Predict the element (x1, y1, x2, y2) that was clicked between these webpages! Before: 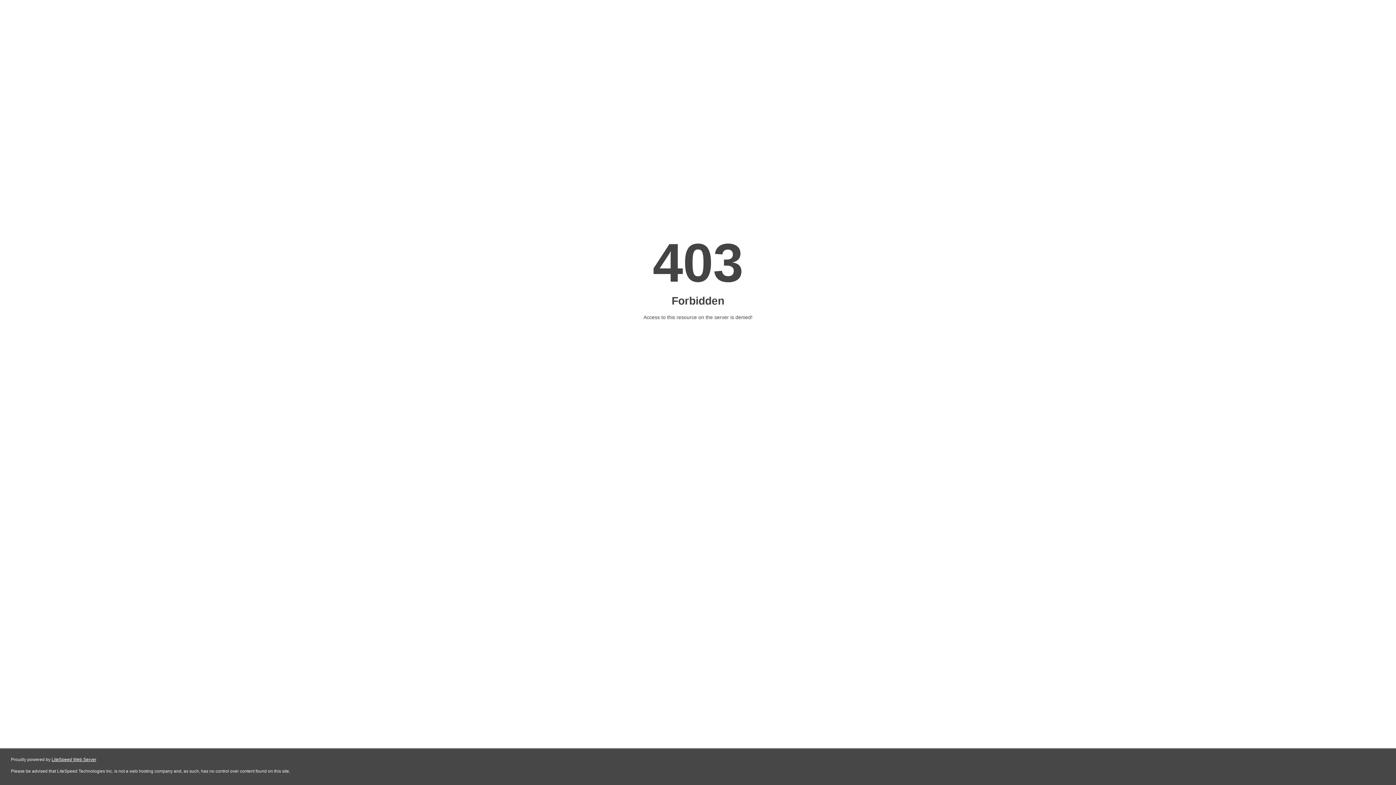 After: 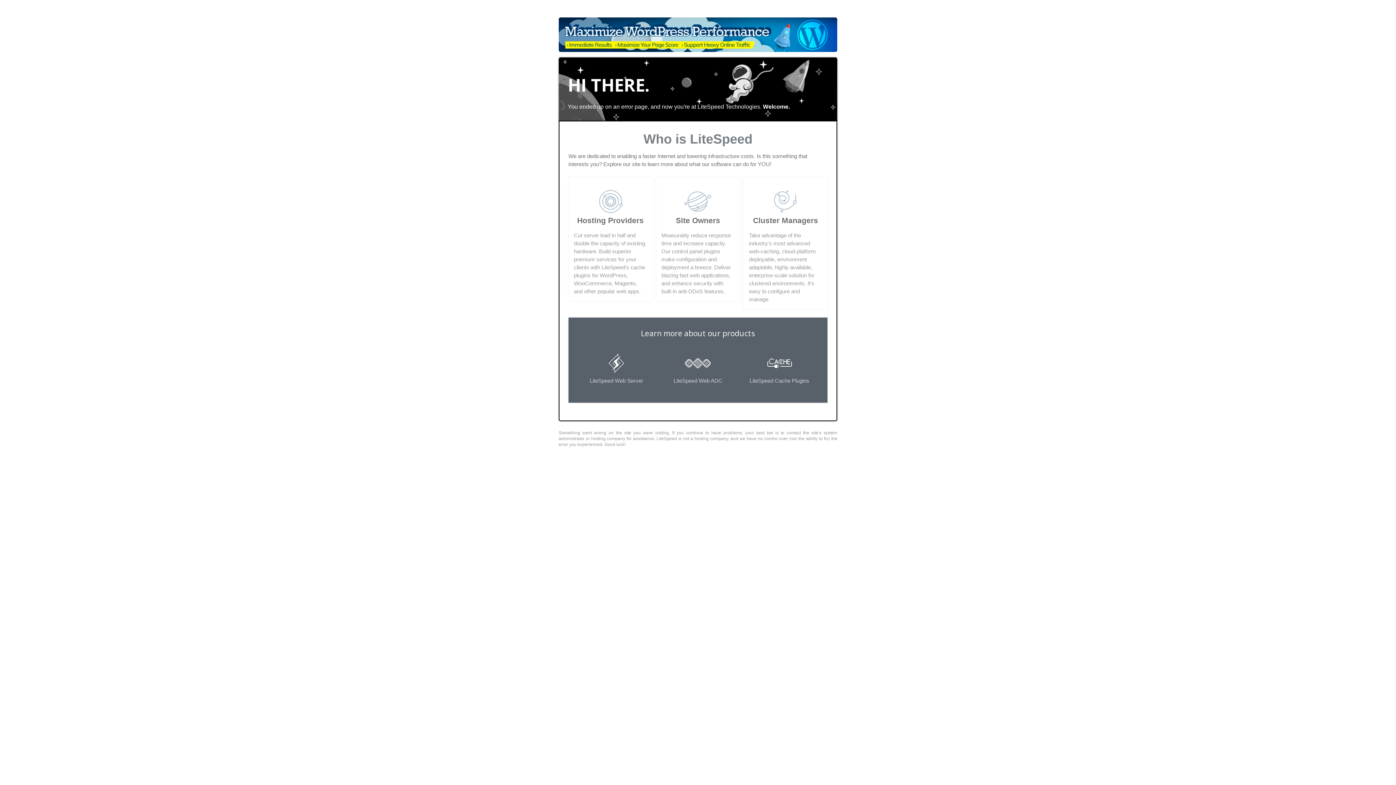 Action: label: LiteSpeed Web Server bbox: (51, 757, 96, 762)